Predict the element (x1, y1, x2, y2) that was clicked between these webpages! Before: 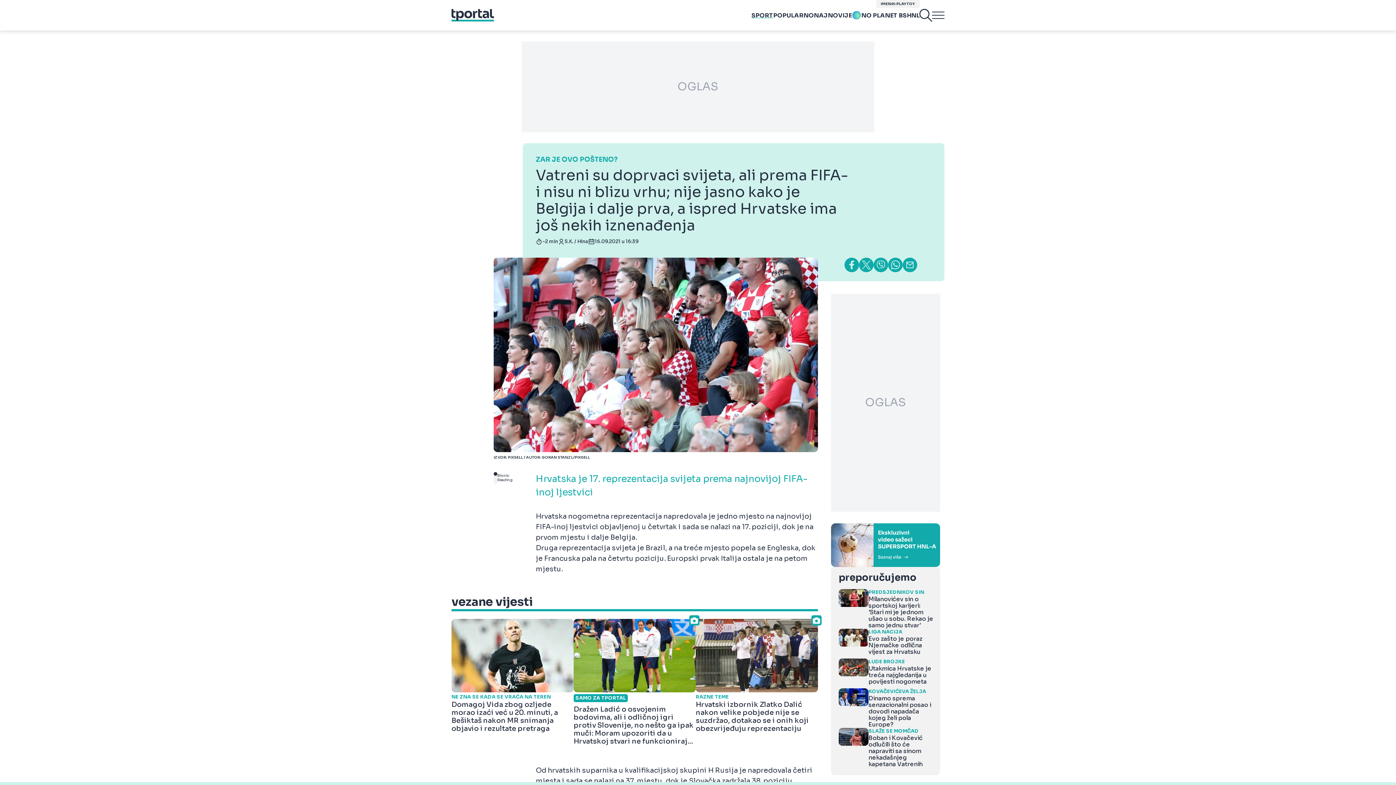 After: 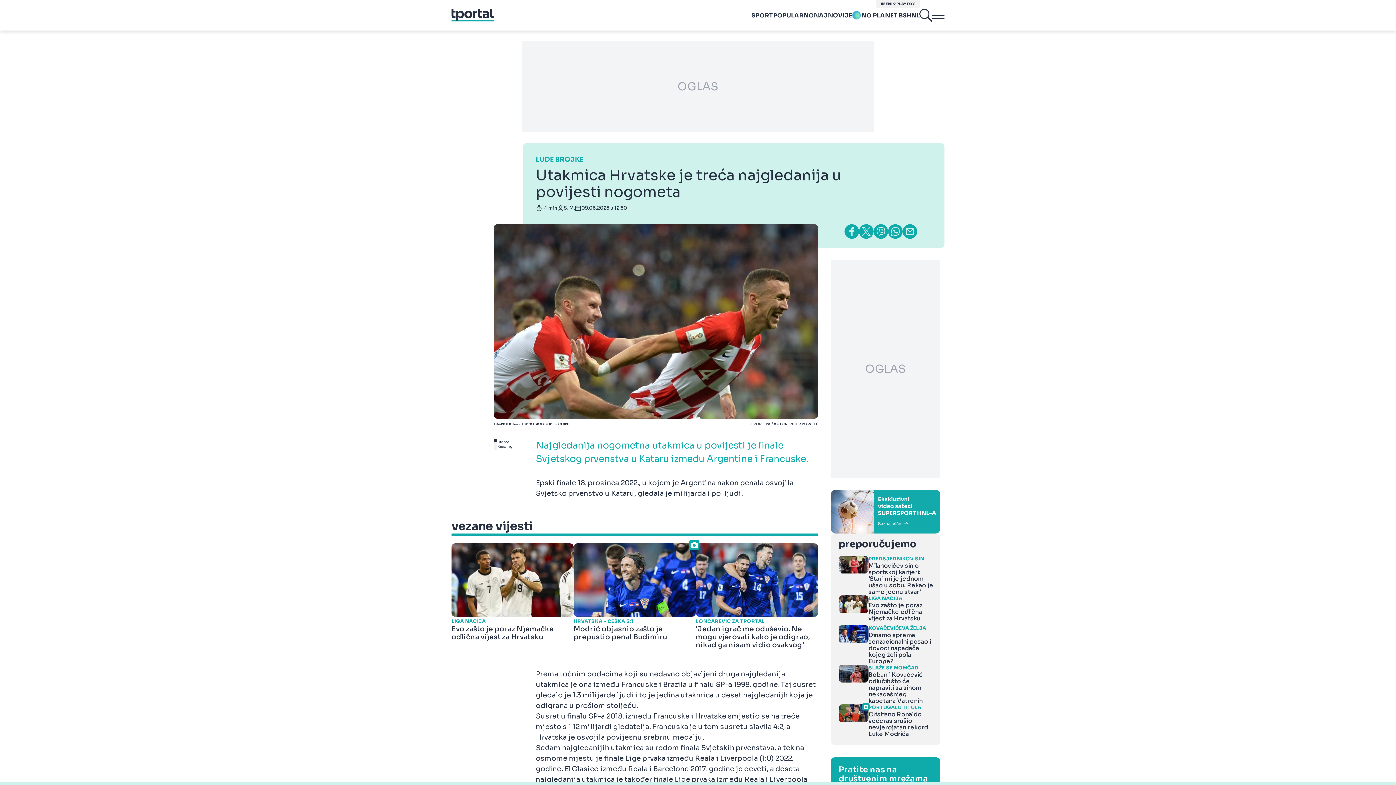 Action: label: LUDE BROJKE

Utakmica Hrvatske je treća najgledanija u povijesti nogometa bbox: (838, 658, 933, 685)